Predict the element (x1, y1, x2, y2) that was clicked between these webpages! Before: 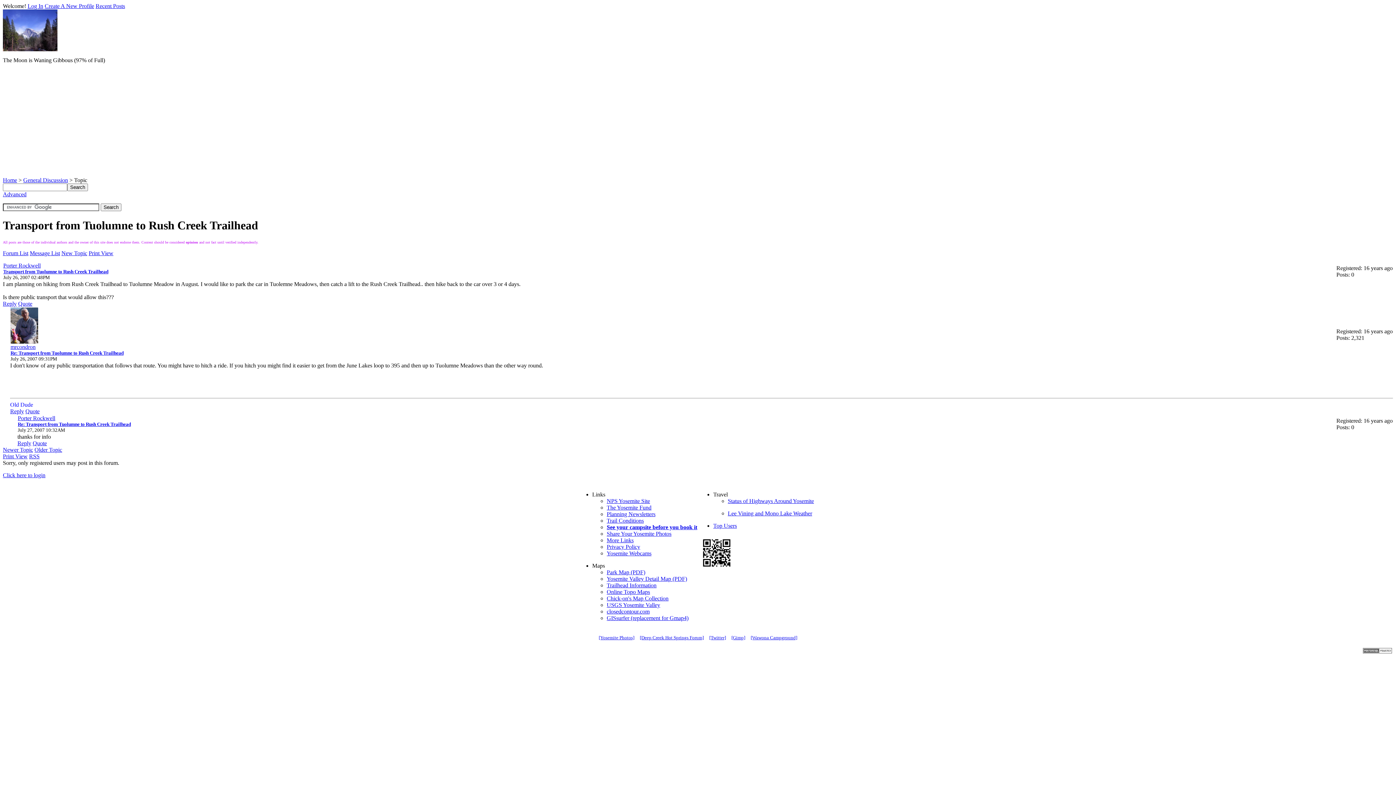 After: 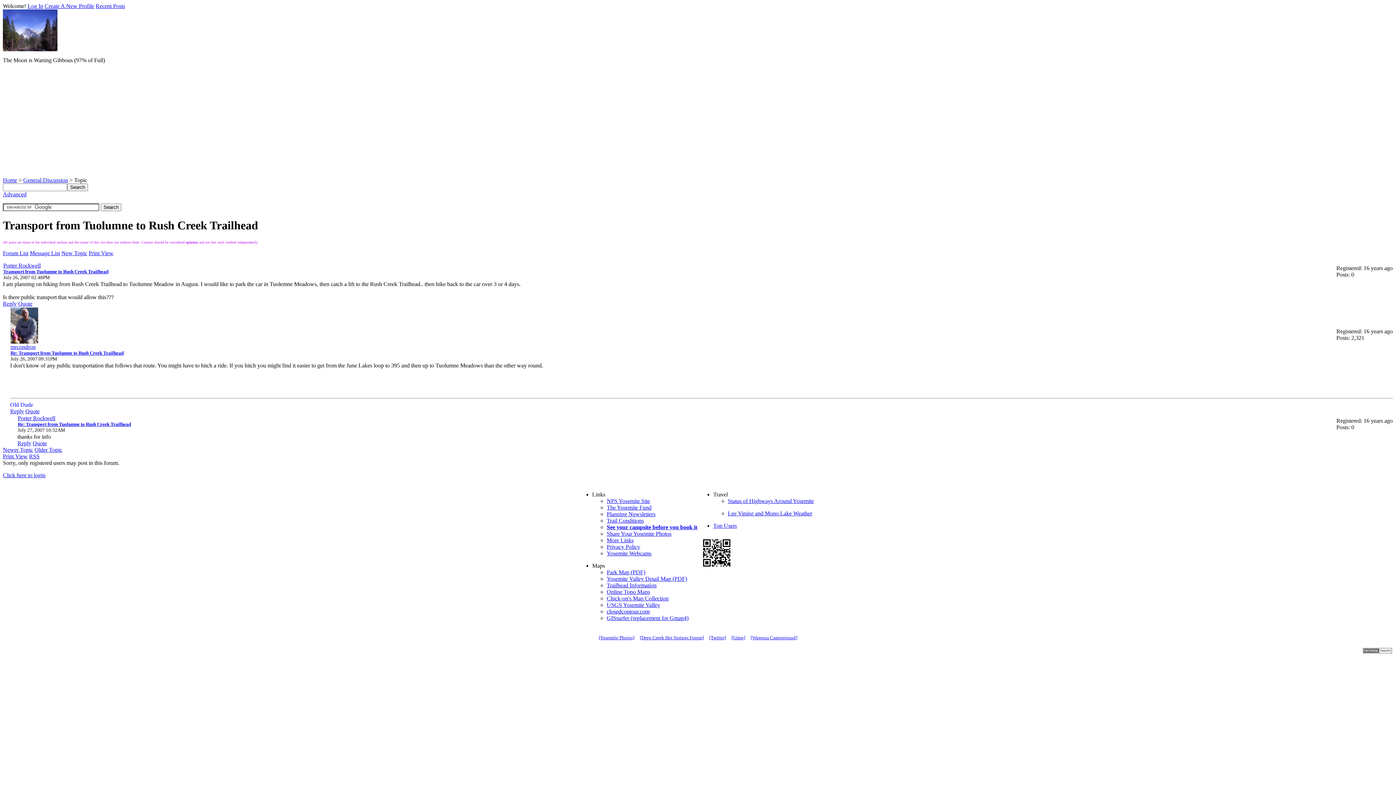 Action: label: closedcontour.com bbox: (606, 608, 649, 614)